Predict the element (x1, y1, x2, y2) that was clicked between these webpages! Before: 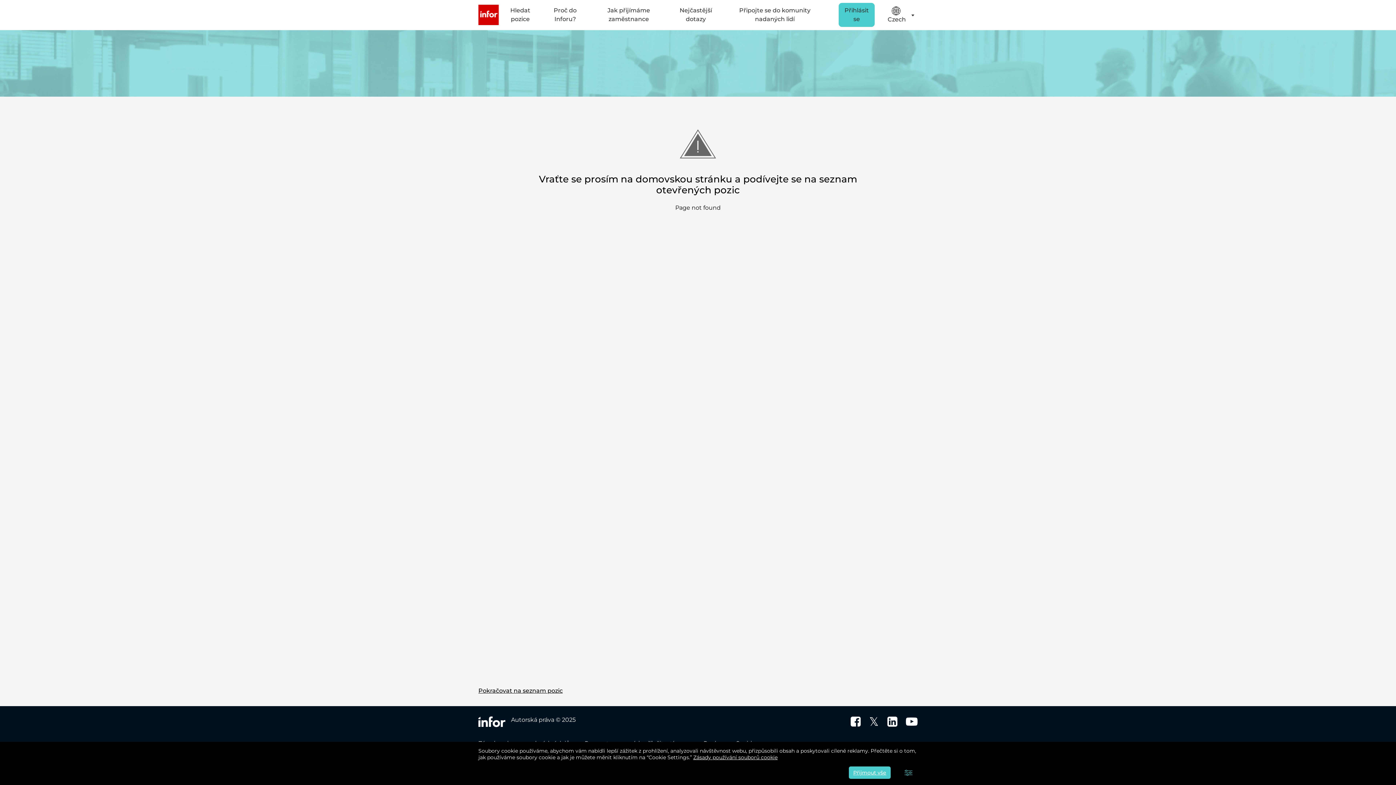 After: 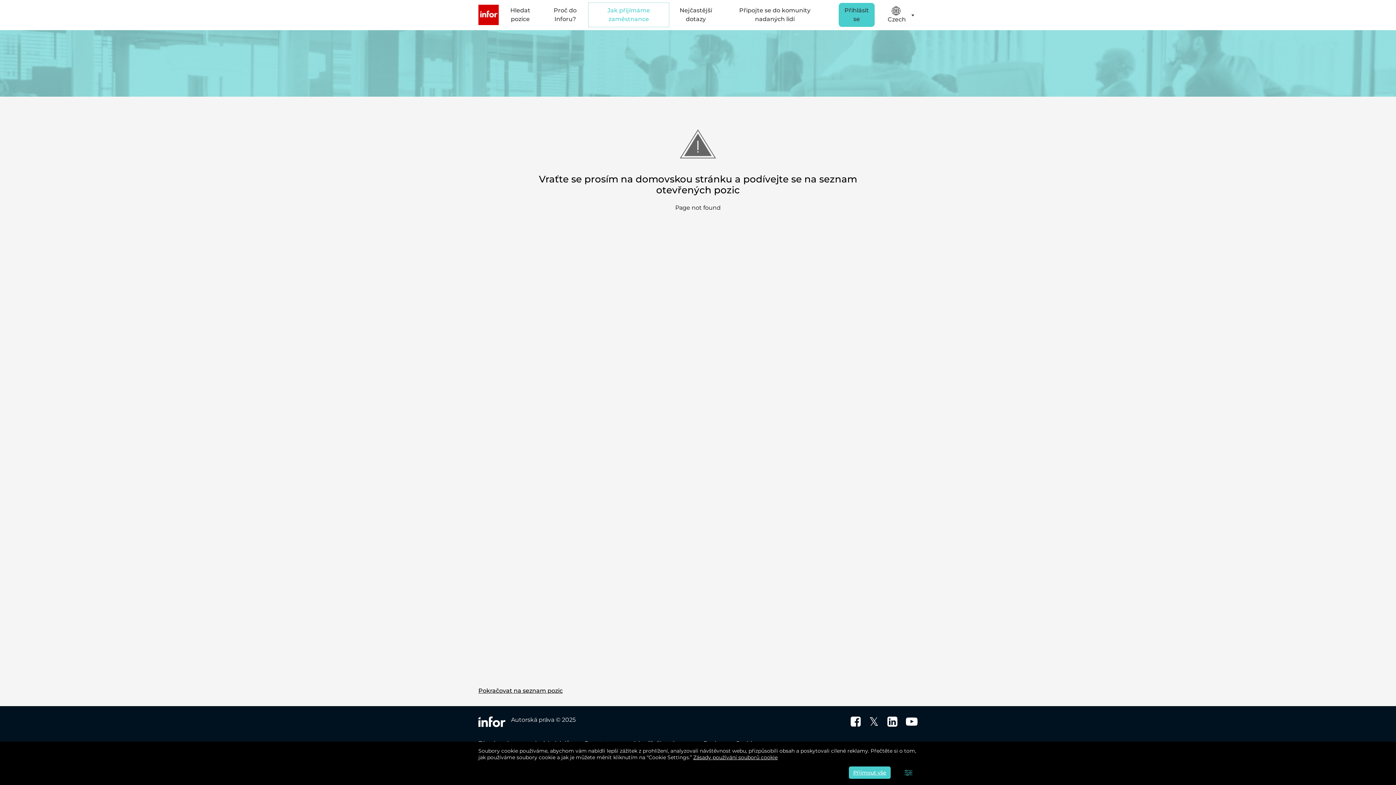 Action: bbox: (588, 3, 668, 27) label: Jak přijímáme zaměstnance